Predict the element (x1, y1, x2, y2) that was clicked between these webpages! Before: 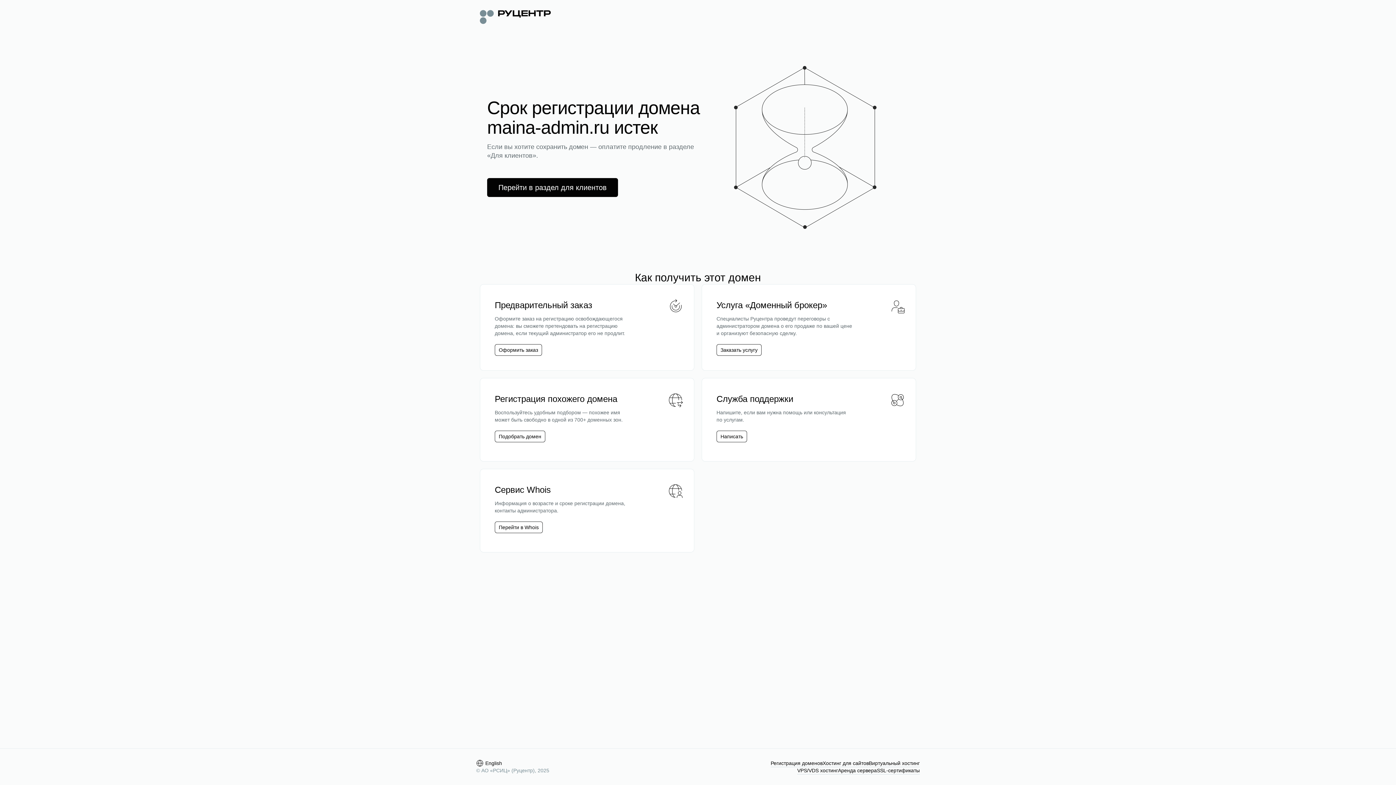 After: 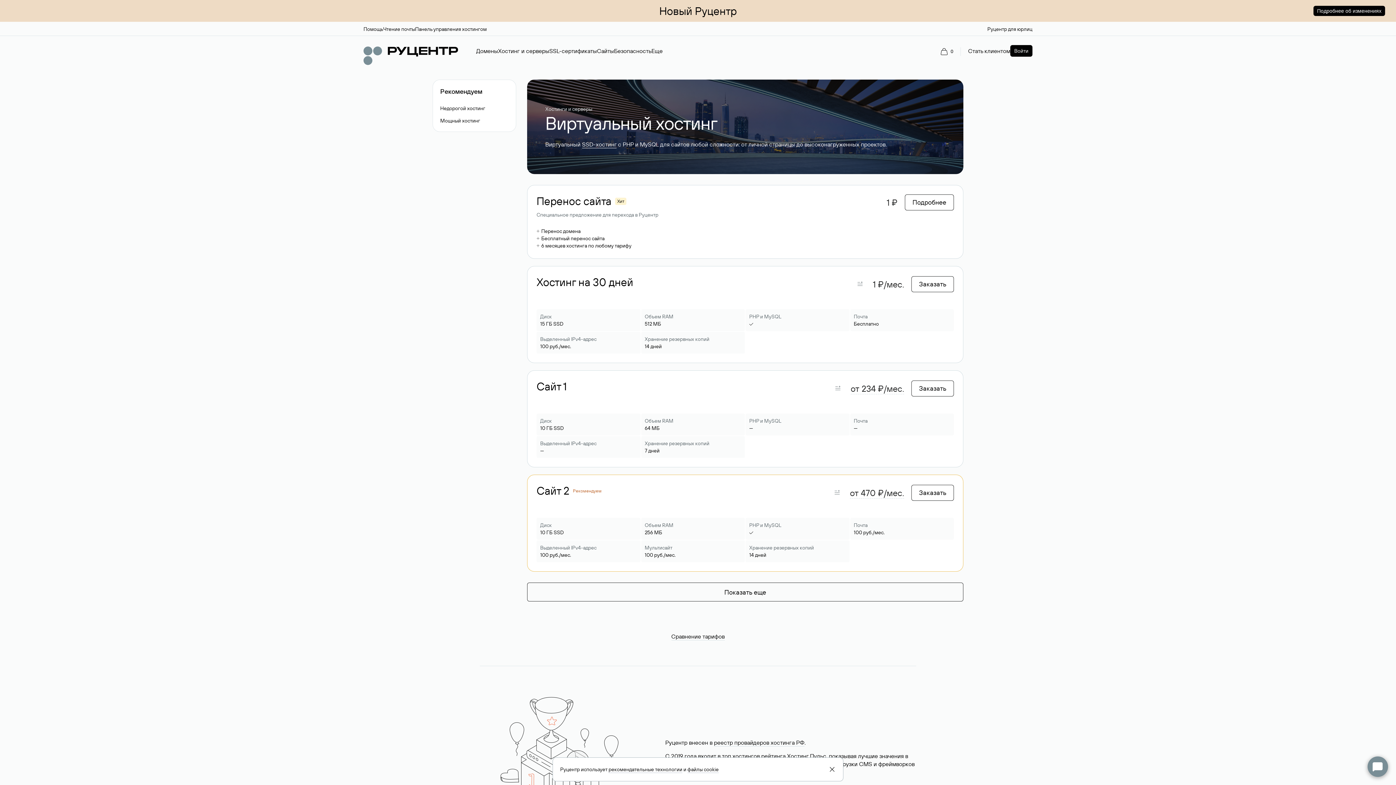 Action: label: Виртуальный хостинг bbox: (869, 760, 920, 767)